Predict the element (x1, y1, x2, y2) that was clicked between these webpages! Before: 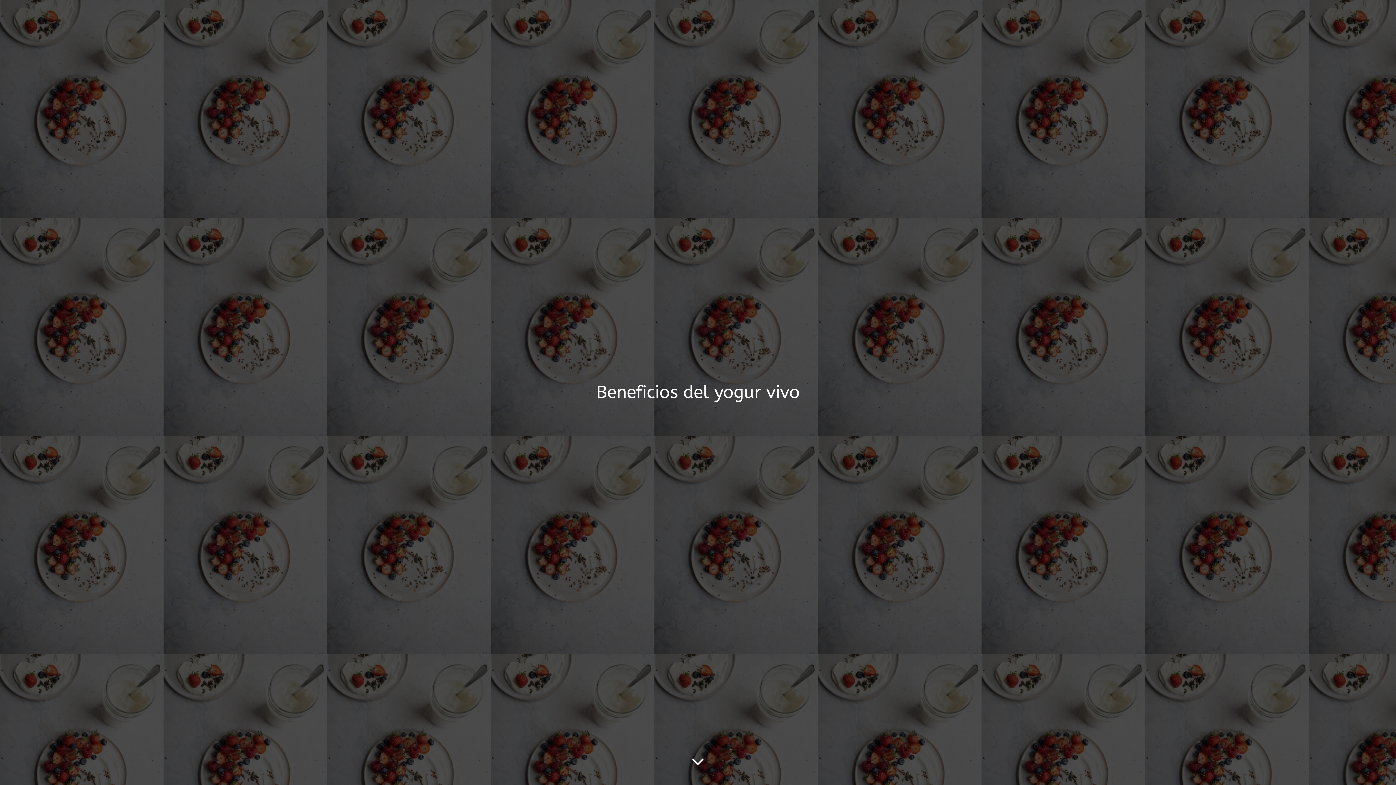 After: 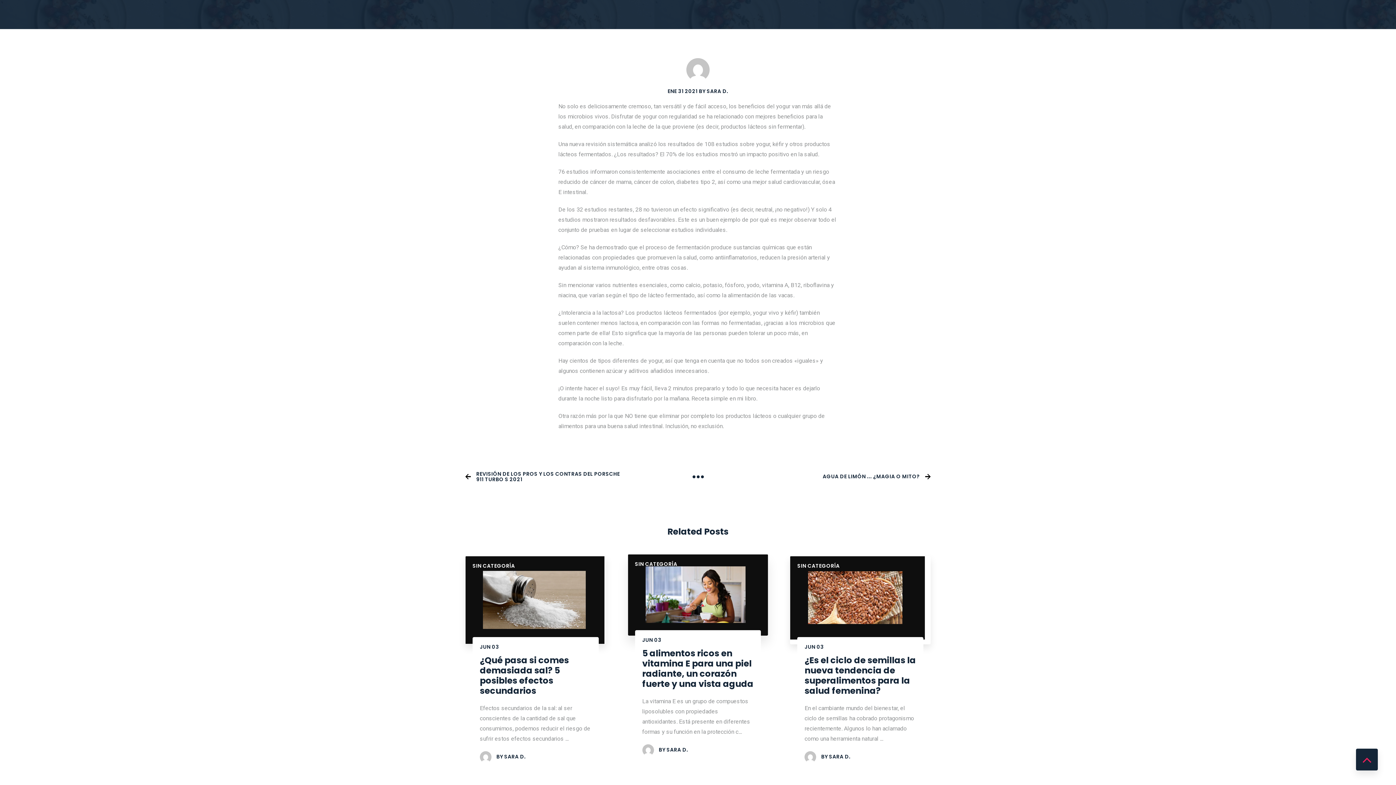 Action: bbox: (692, 756, 704, 763) label: SCROLL DOWN